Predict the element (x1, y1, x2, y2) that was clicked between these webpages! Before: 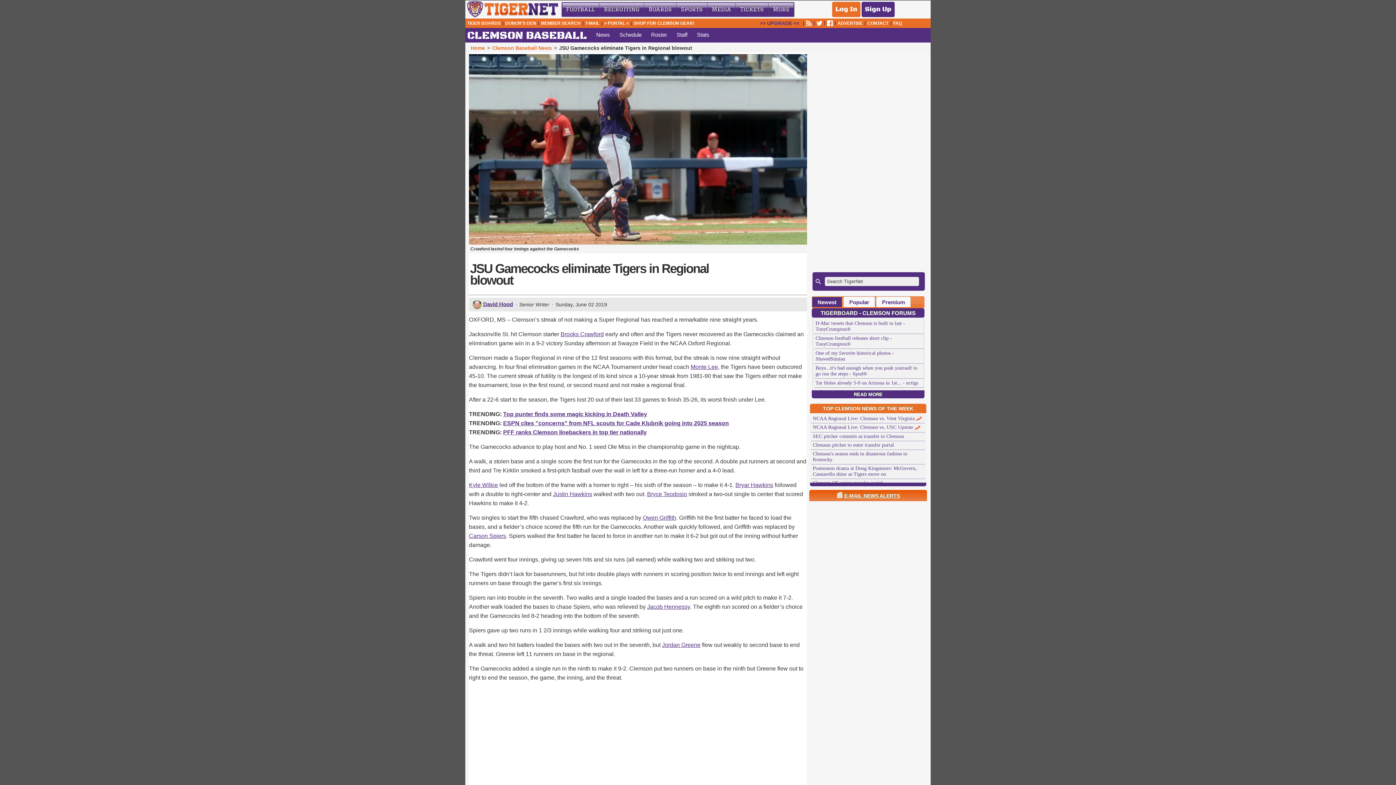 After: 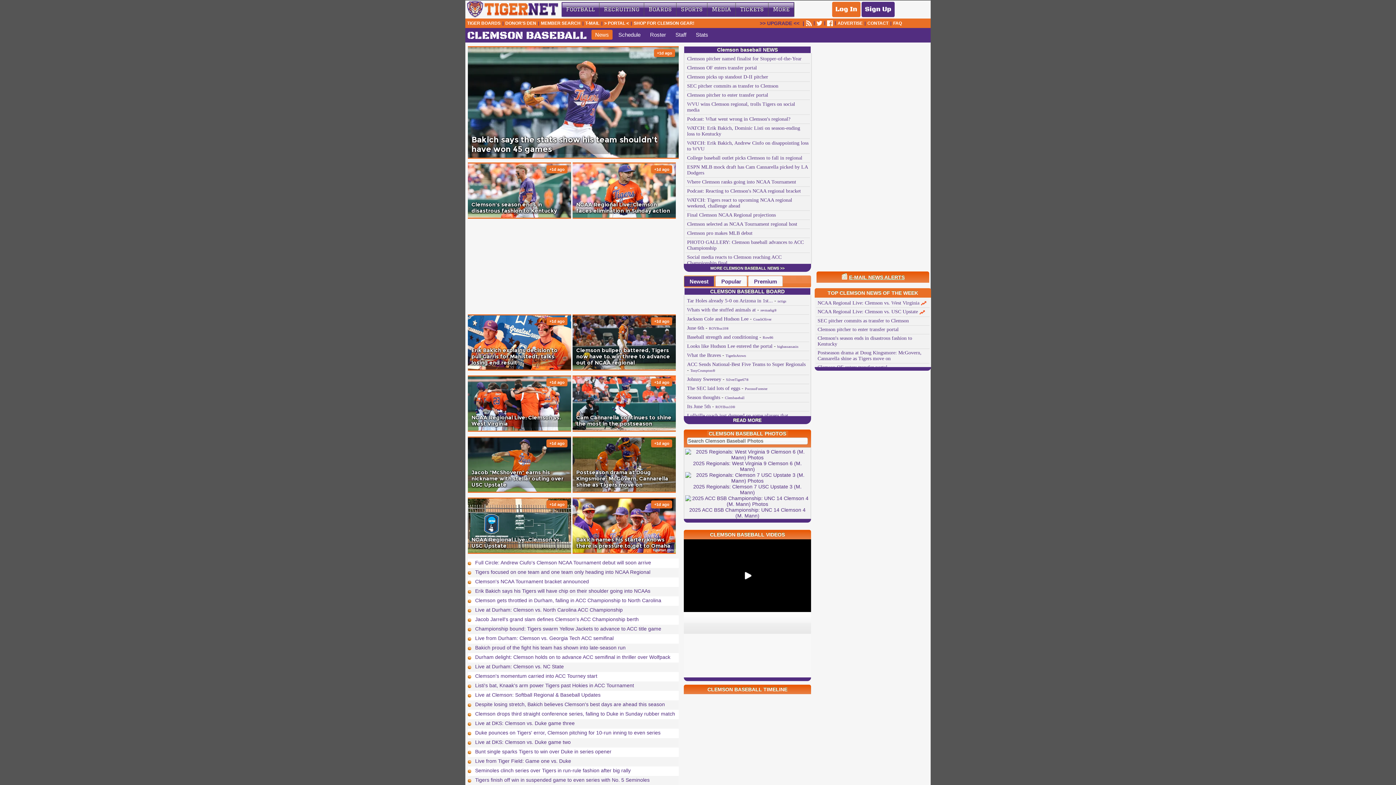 Action: bbox: (492, 45, 552, 50) label: Clemson Baseball News